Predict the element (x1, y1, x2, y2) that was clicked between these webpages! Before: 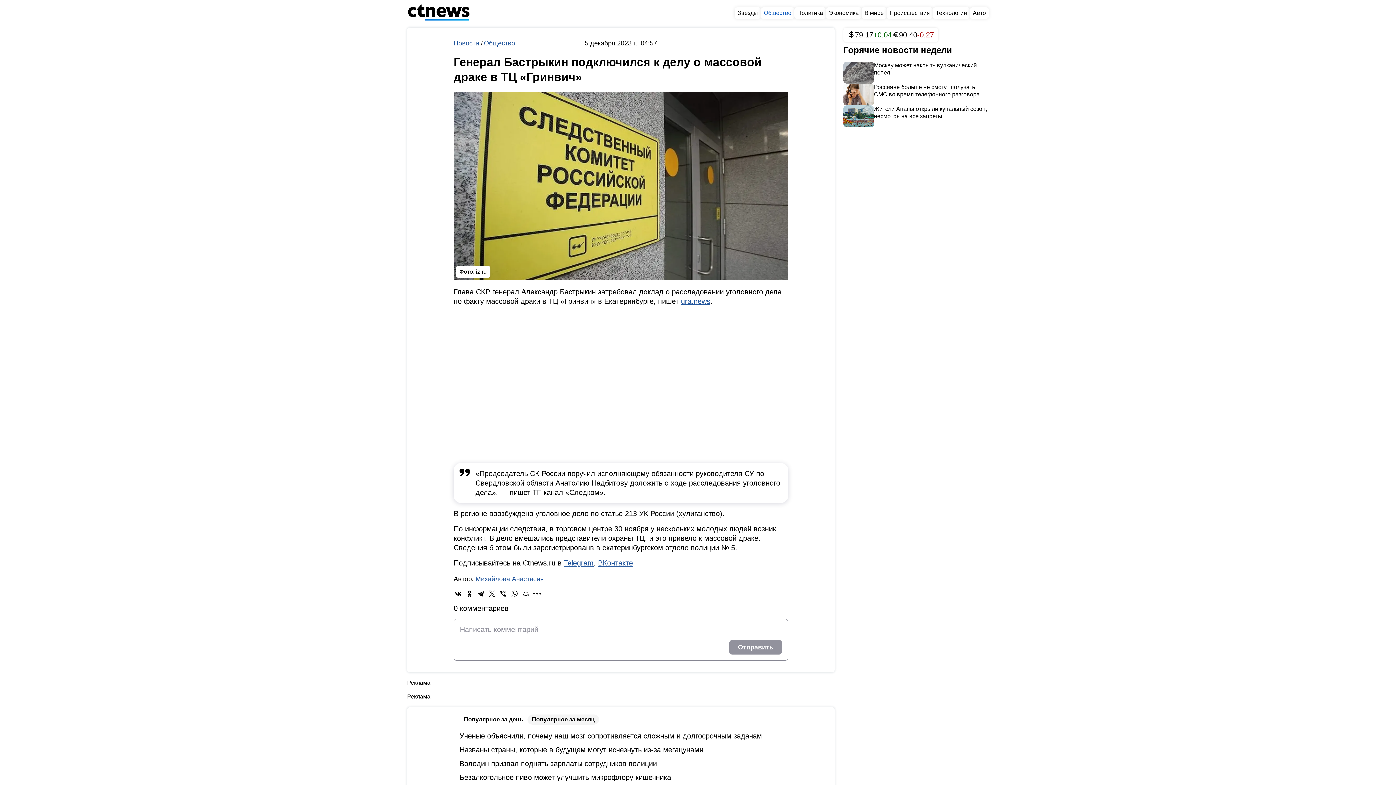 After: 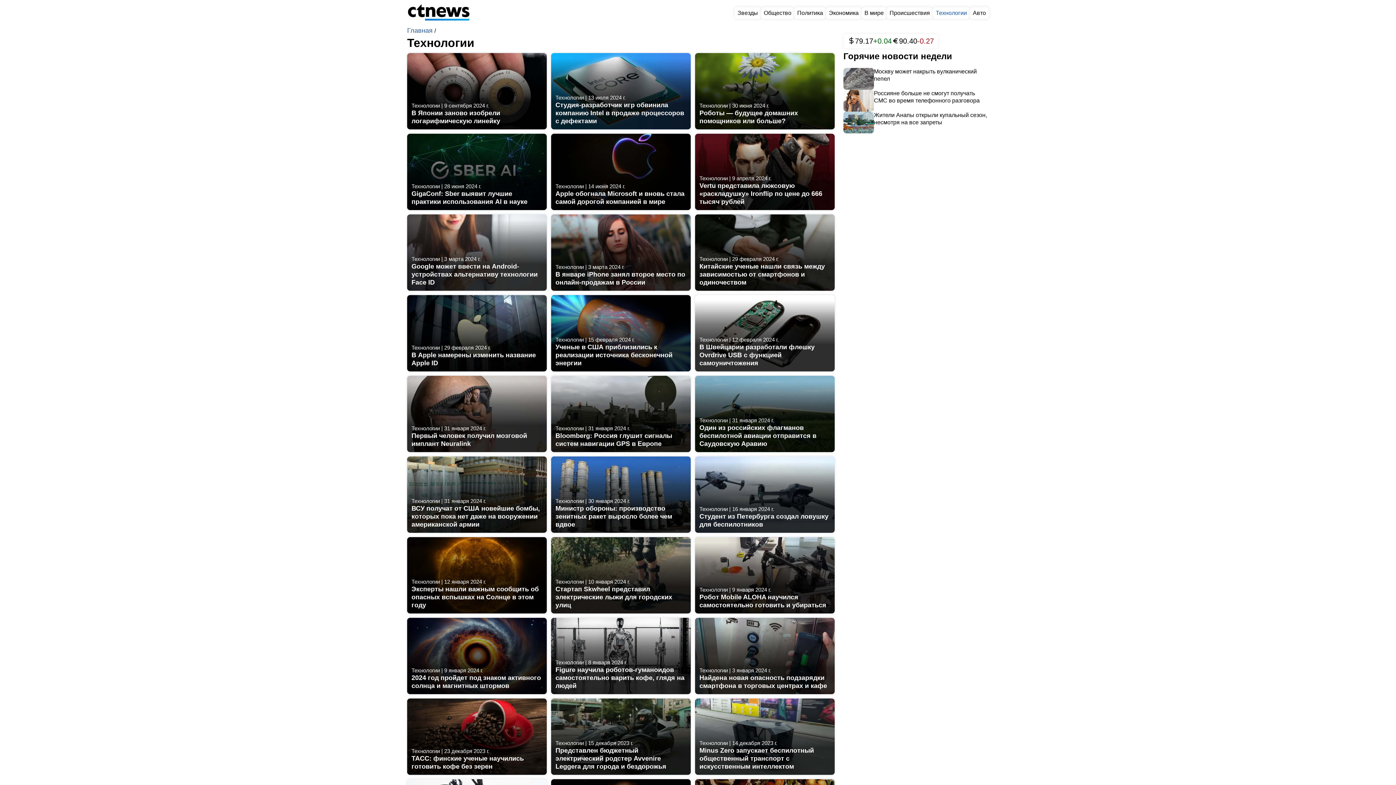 Action: bbox: (933, 7, 970, 18) label: Технологии